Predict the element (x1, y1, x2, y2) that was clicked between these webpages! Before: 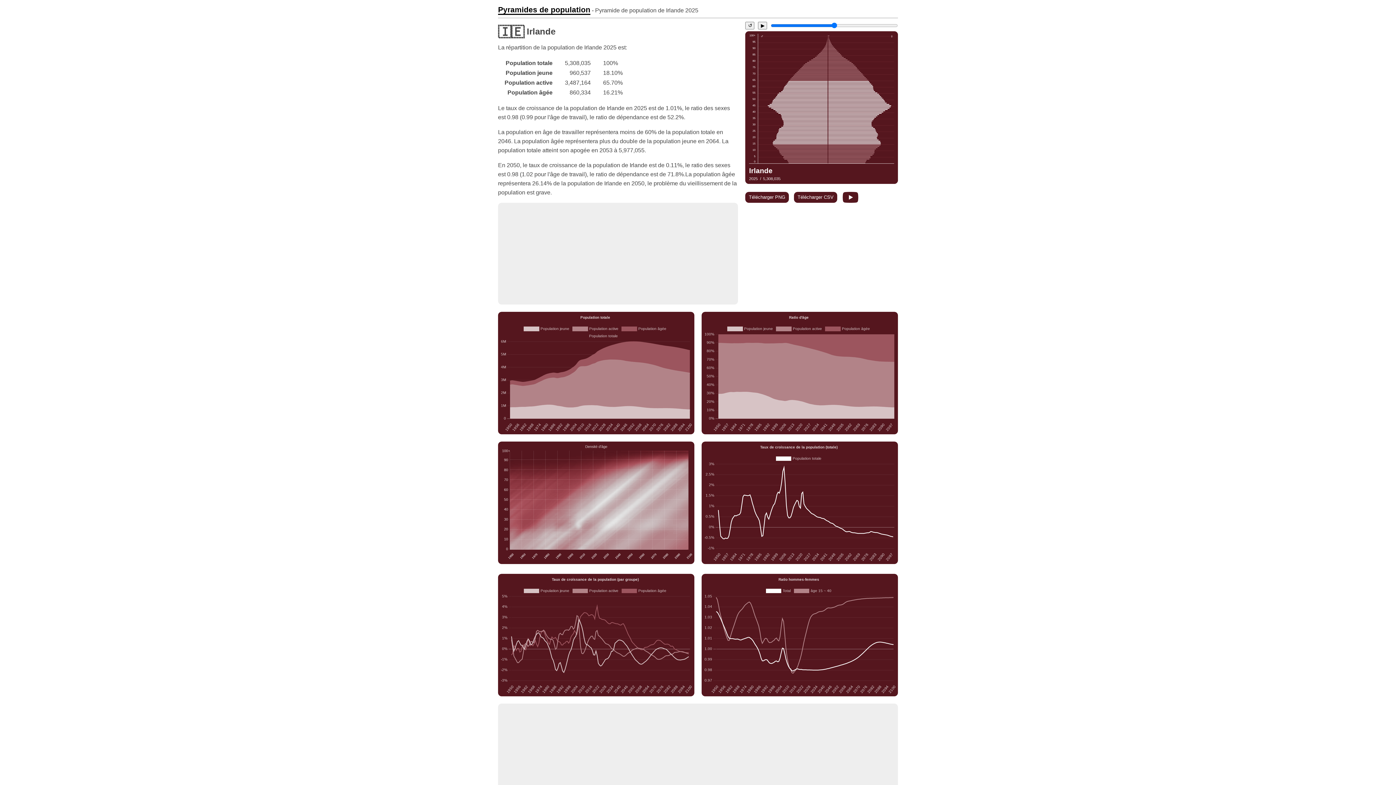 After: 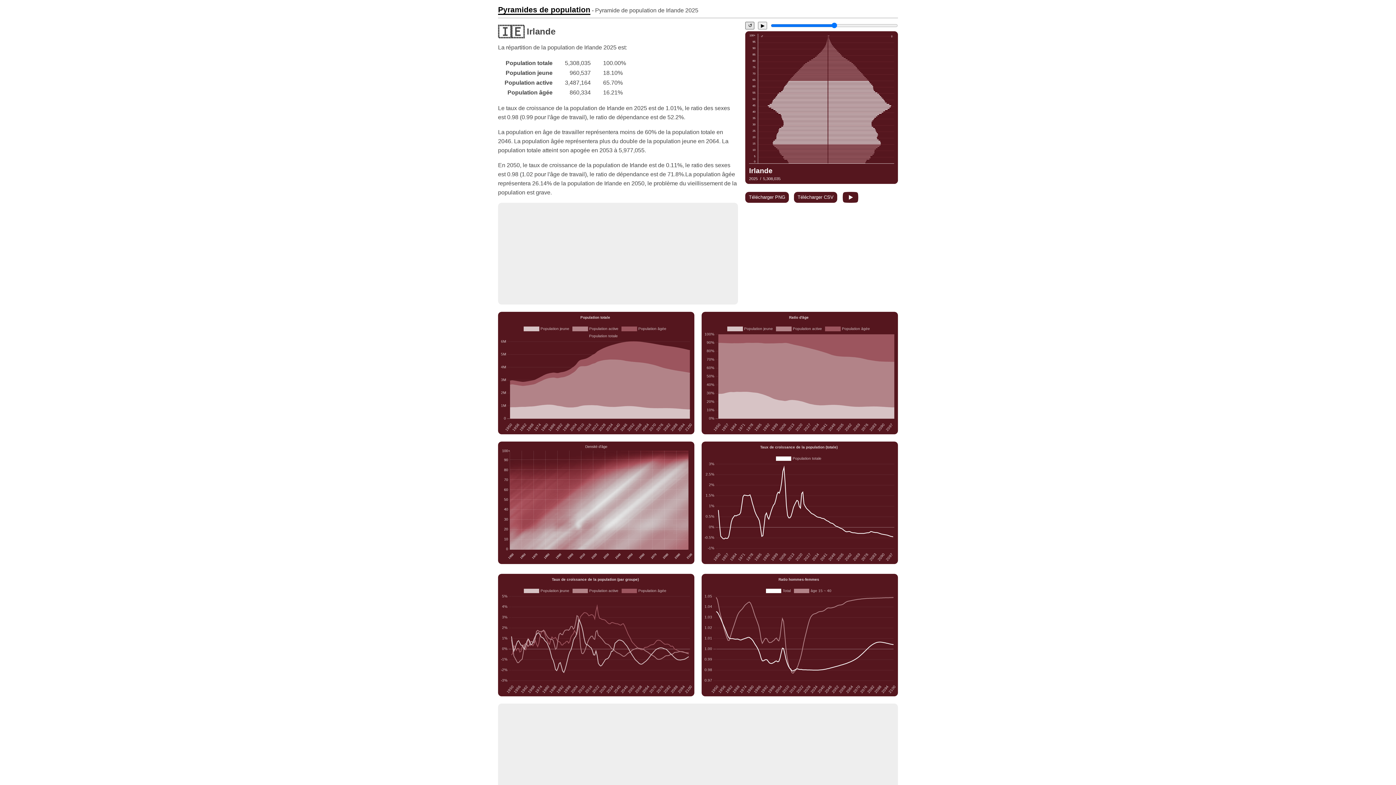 Action: bbox: (745, 21, 754, 29) label: ↺